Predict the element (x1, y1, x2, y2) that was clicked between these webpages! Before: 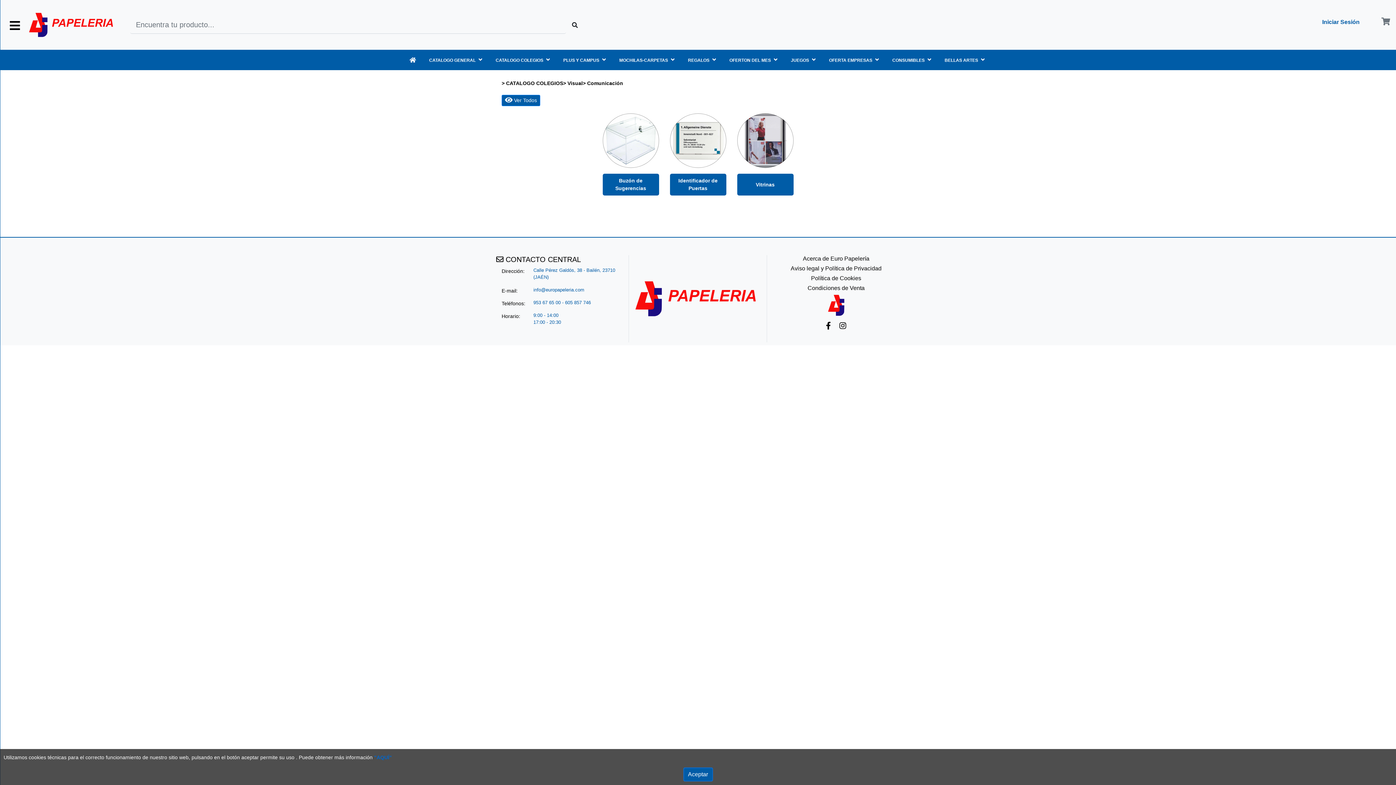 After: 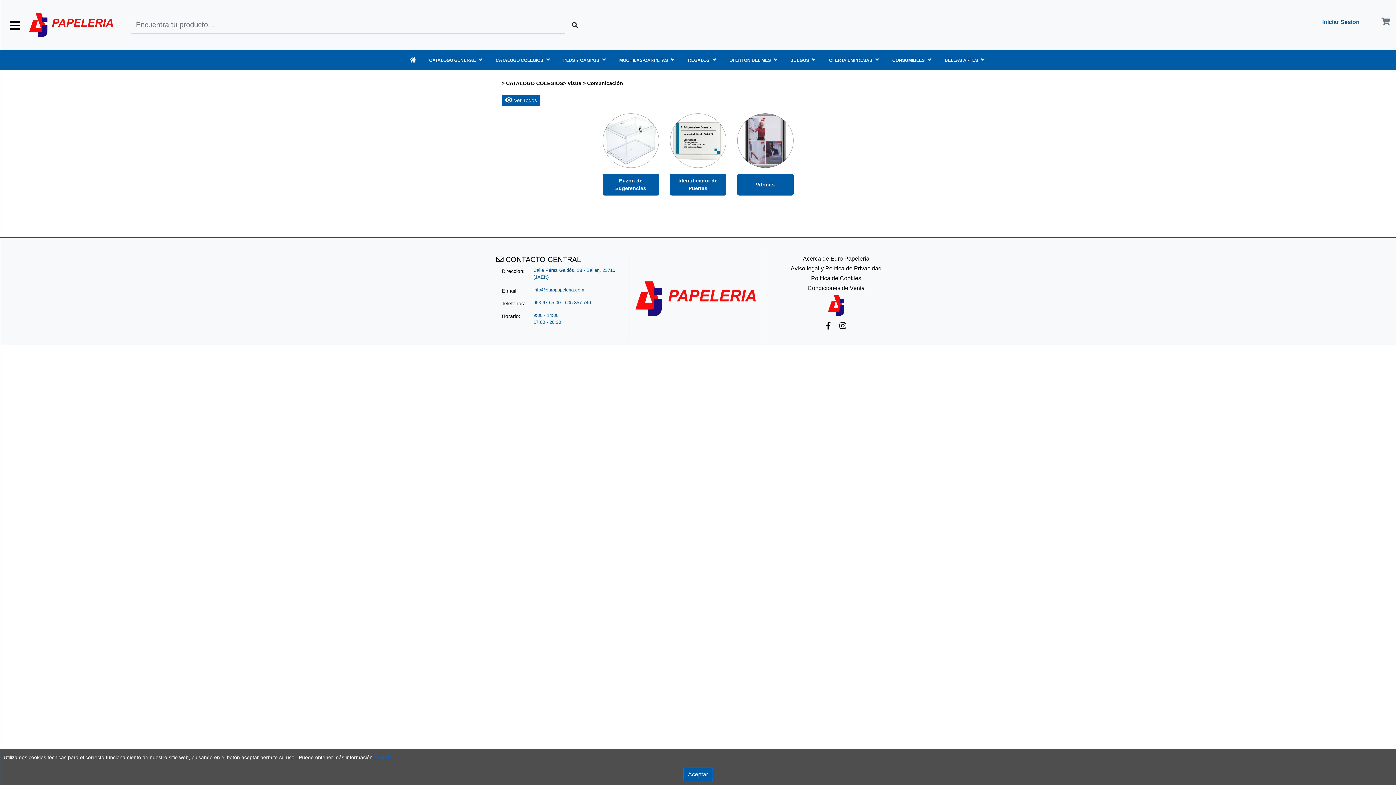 Action: bbox: (374, 754, 392, 760) label: "AQUÍ"